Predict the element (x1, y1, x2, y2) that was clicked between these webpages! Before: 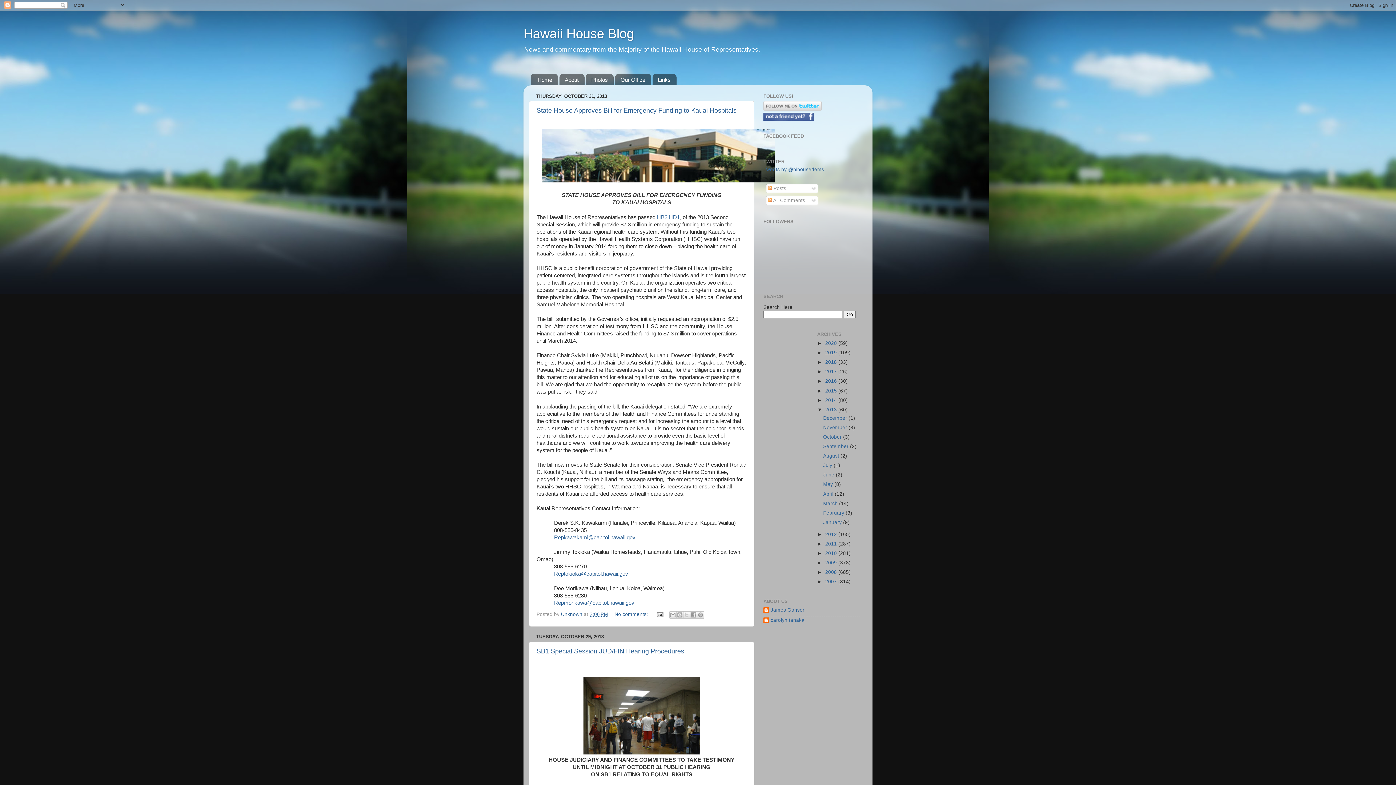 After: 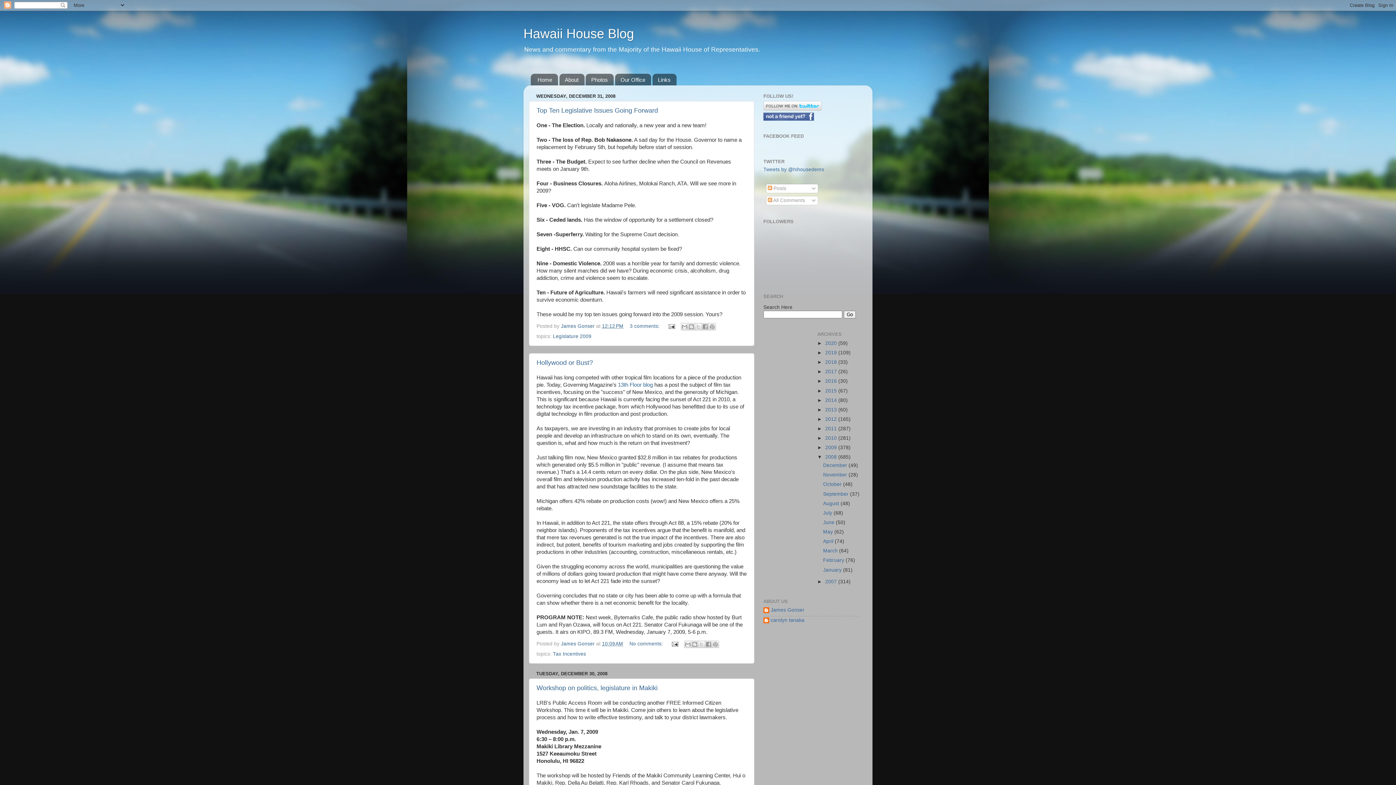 Action: bbox: (825, 569, 838, 575) label: 2008 